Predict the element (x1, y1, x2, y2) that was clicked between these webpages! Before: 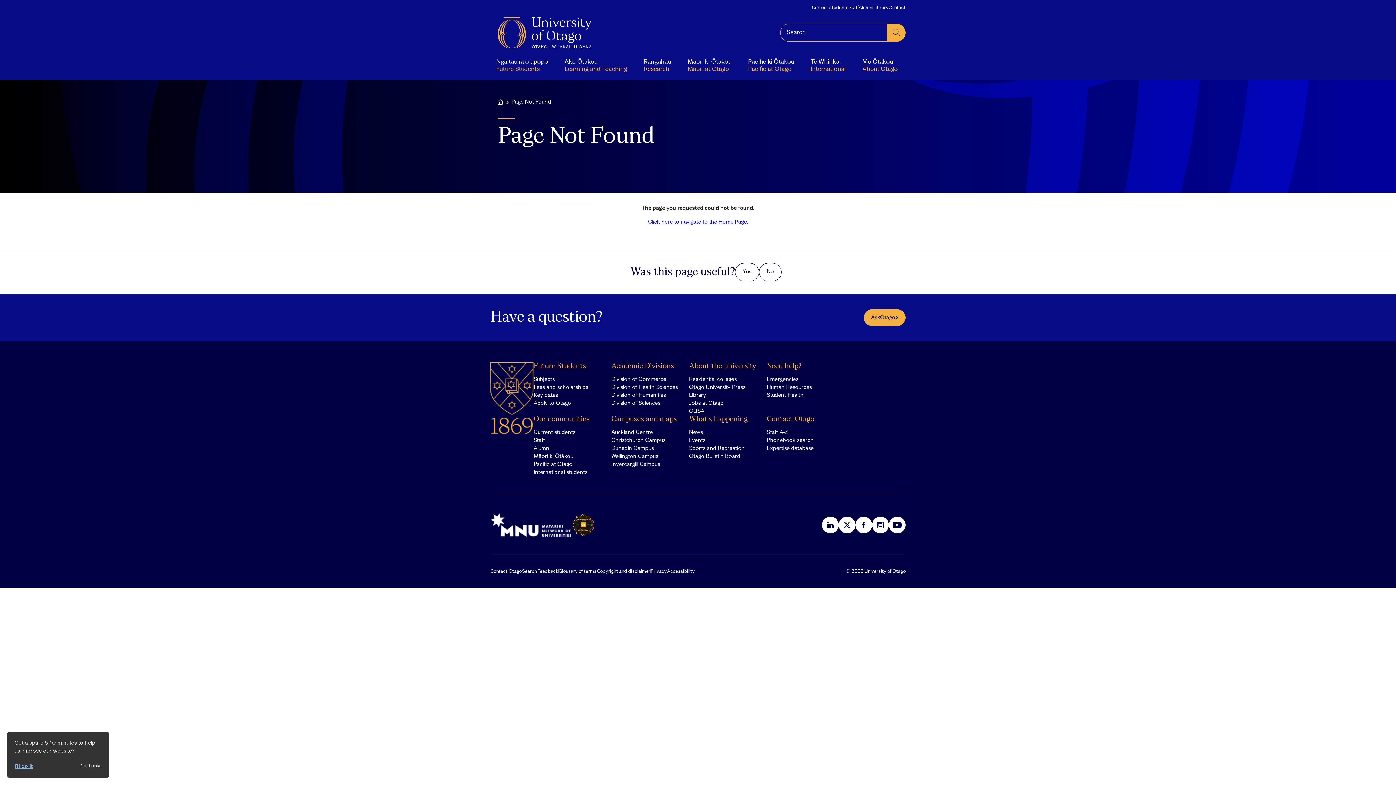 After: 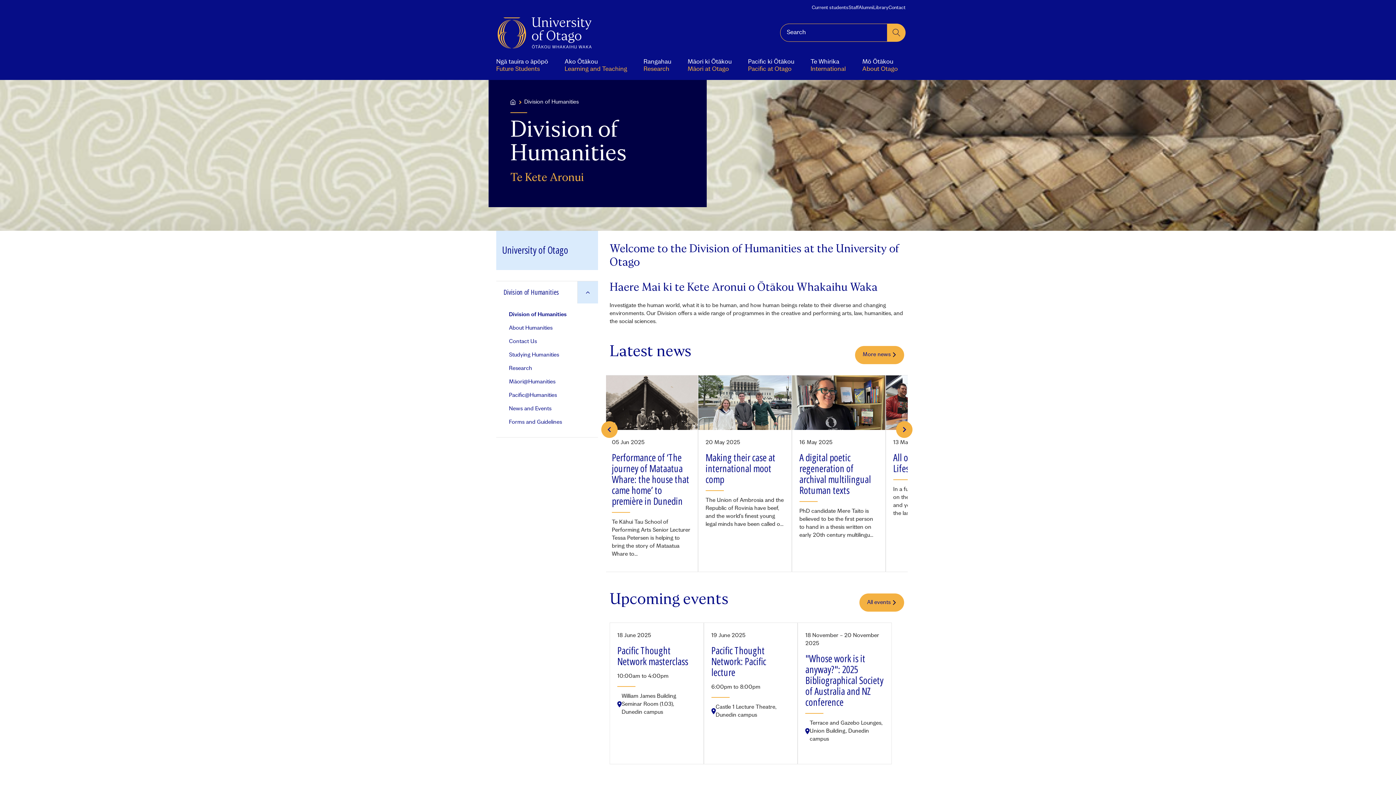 Action: label: Division of Humanities bbox: (611, 392, 666, 398)